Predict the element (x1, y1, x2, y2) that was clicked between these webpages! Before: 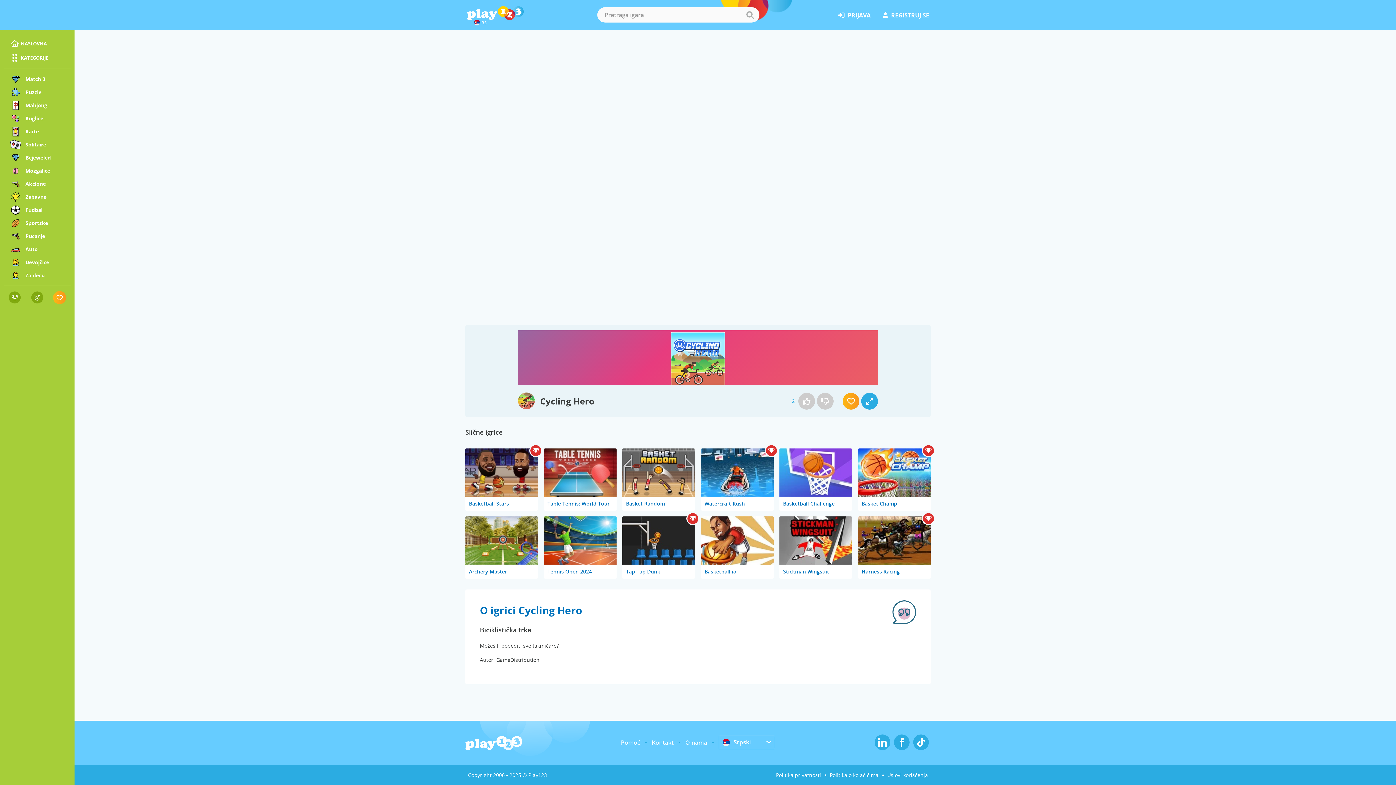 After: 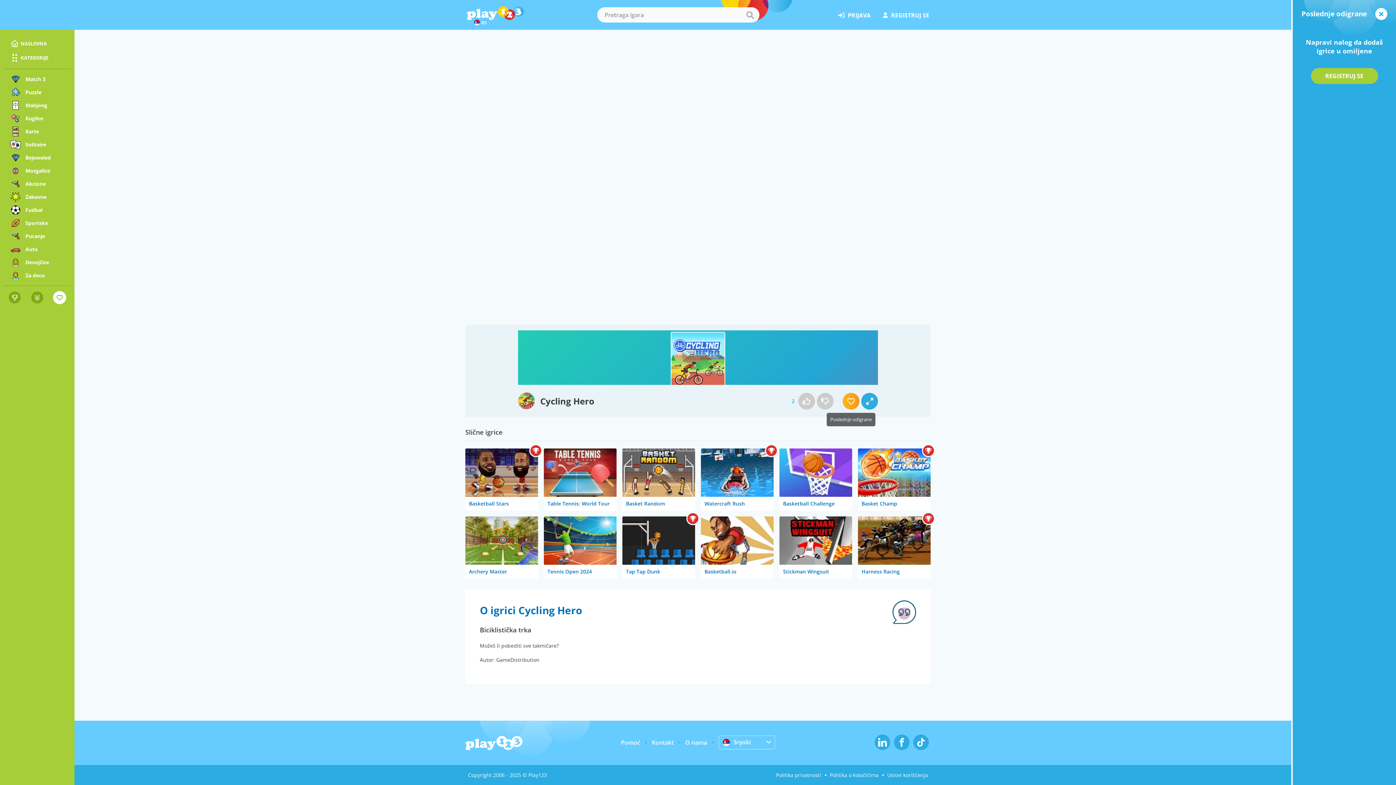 Action: bbox: (842, 392, 859, 409)